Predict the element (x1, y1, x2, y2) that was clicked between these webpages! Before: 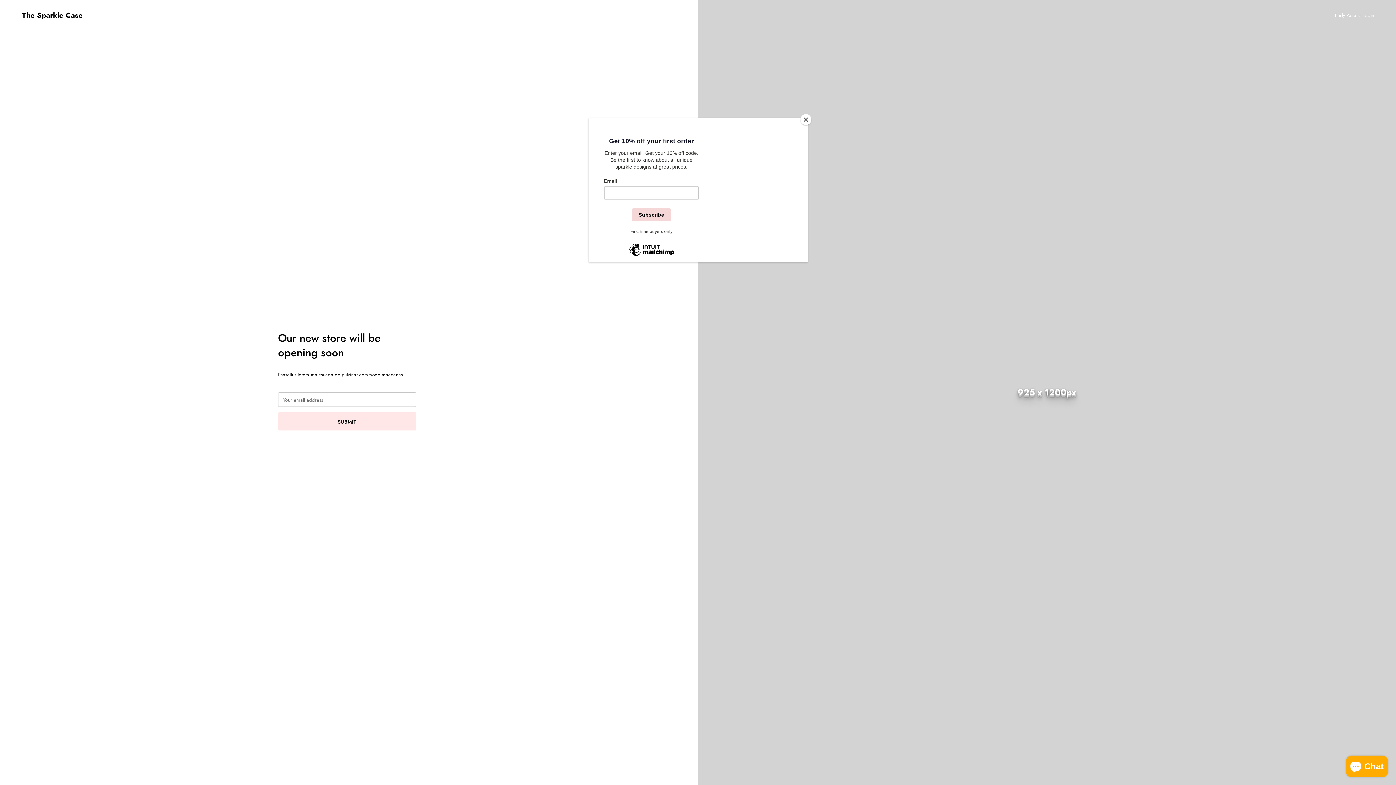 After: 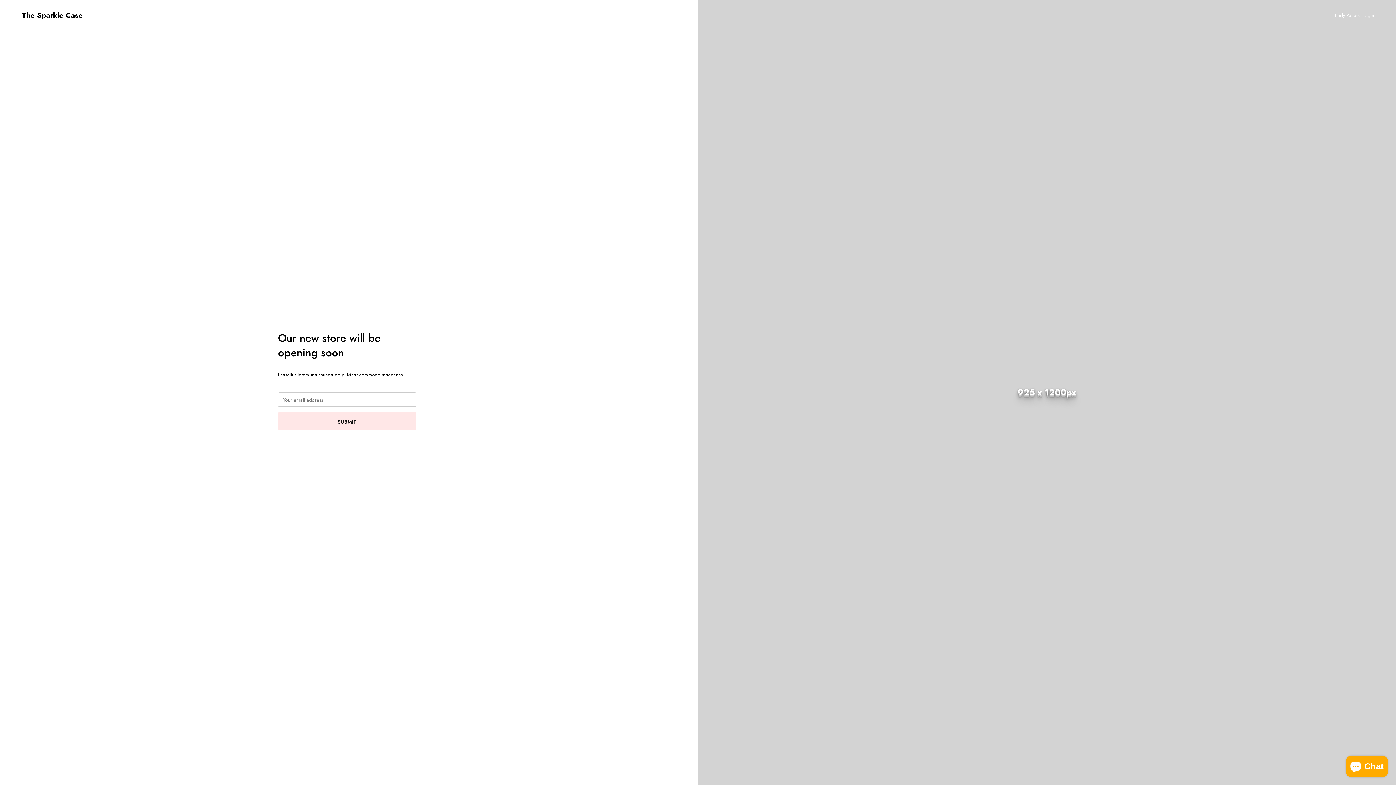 Action: label: Close bbox: (800, 114, 811, 125)